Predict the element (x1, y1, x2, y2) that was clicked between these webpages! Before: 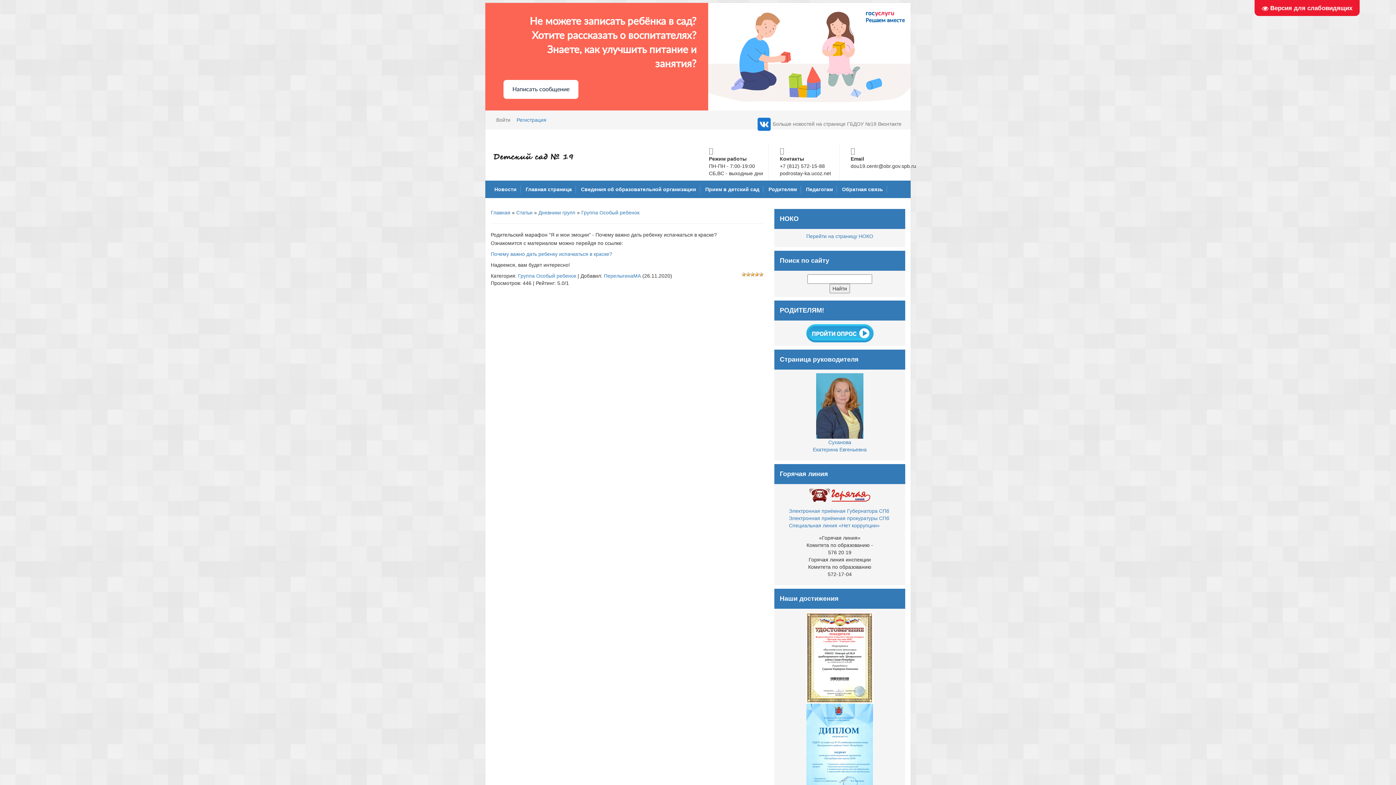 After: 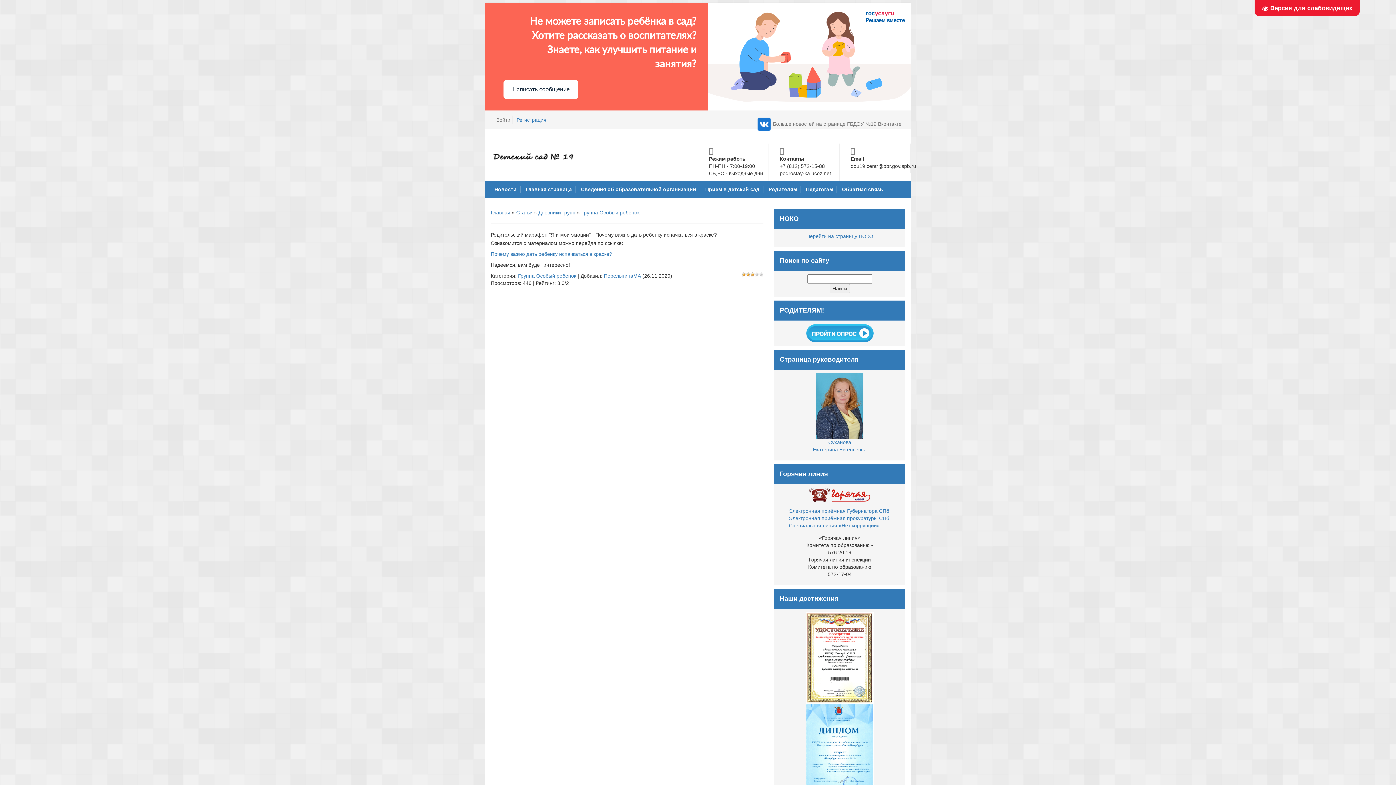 Action: bbox: (741, 272, 746, 276) label: 1